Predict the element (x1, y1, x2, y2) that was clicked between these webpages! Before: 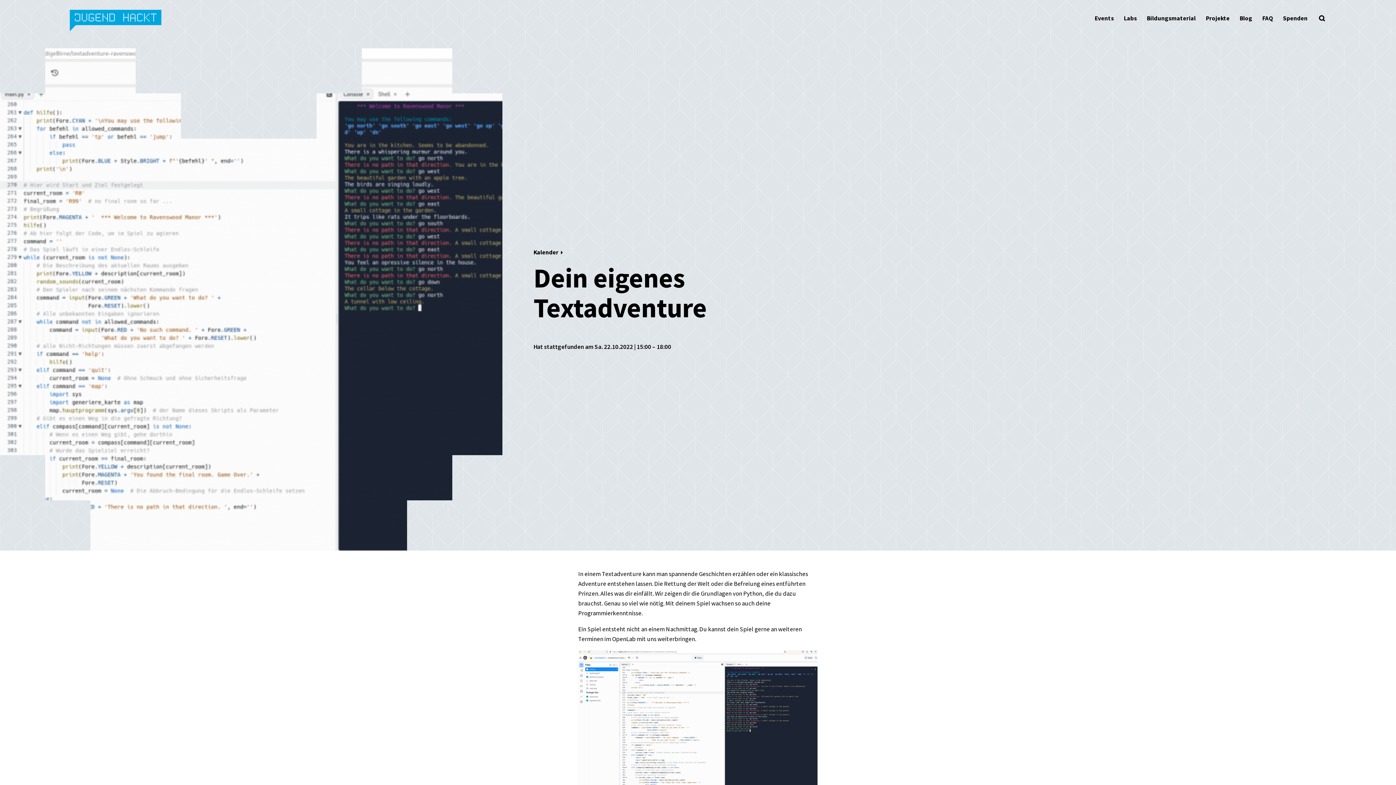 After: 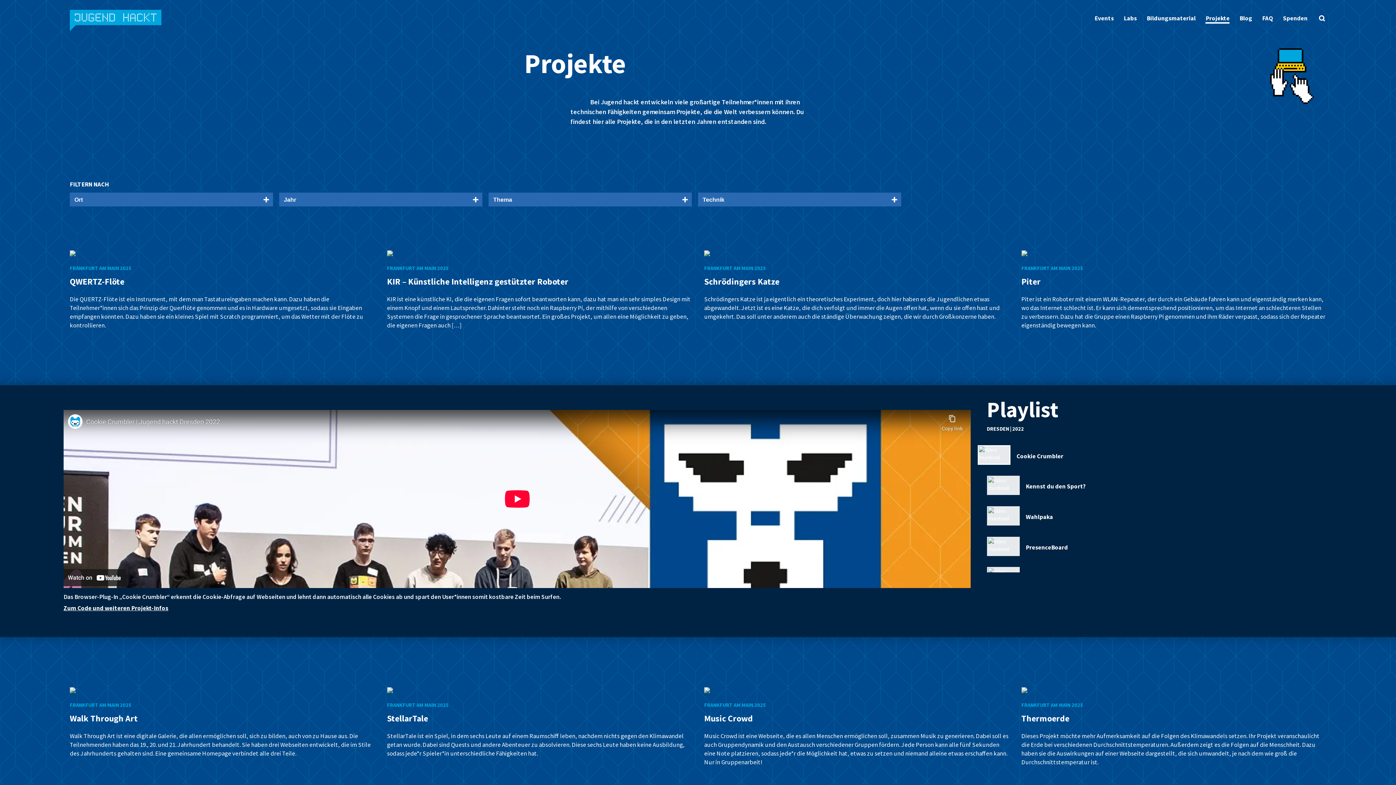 Action: label: Projekte bbox: (1205, 14, 1229, 22)